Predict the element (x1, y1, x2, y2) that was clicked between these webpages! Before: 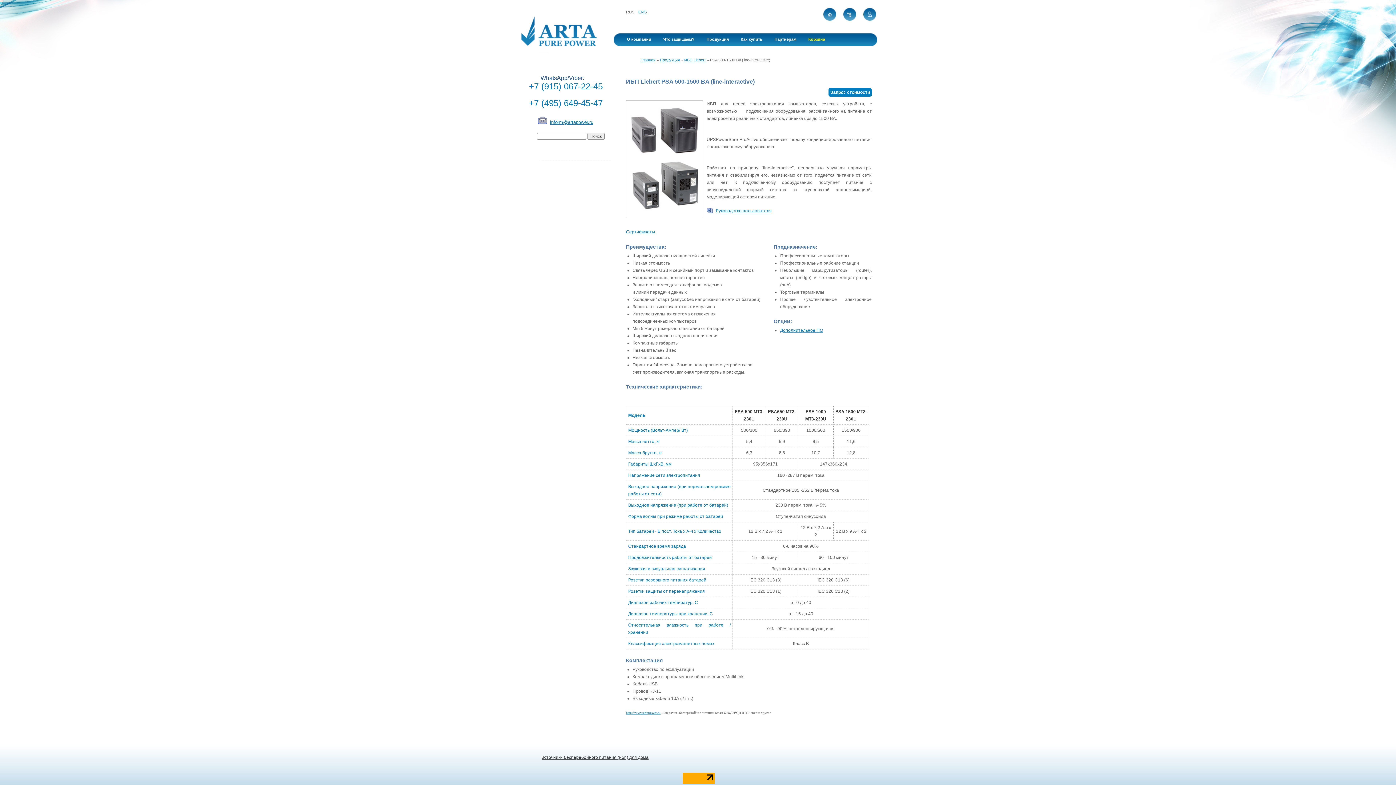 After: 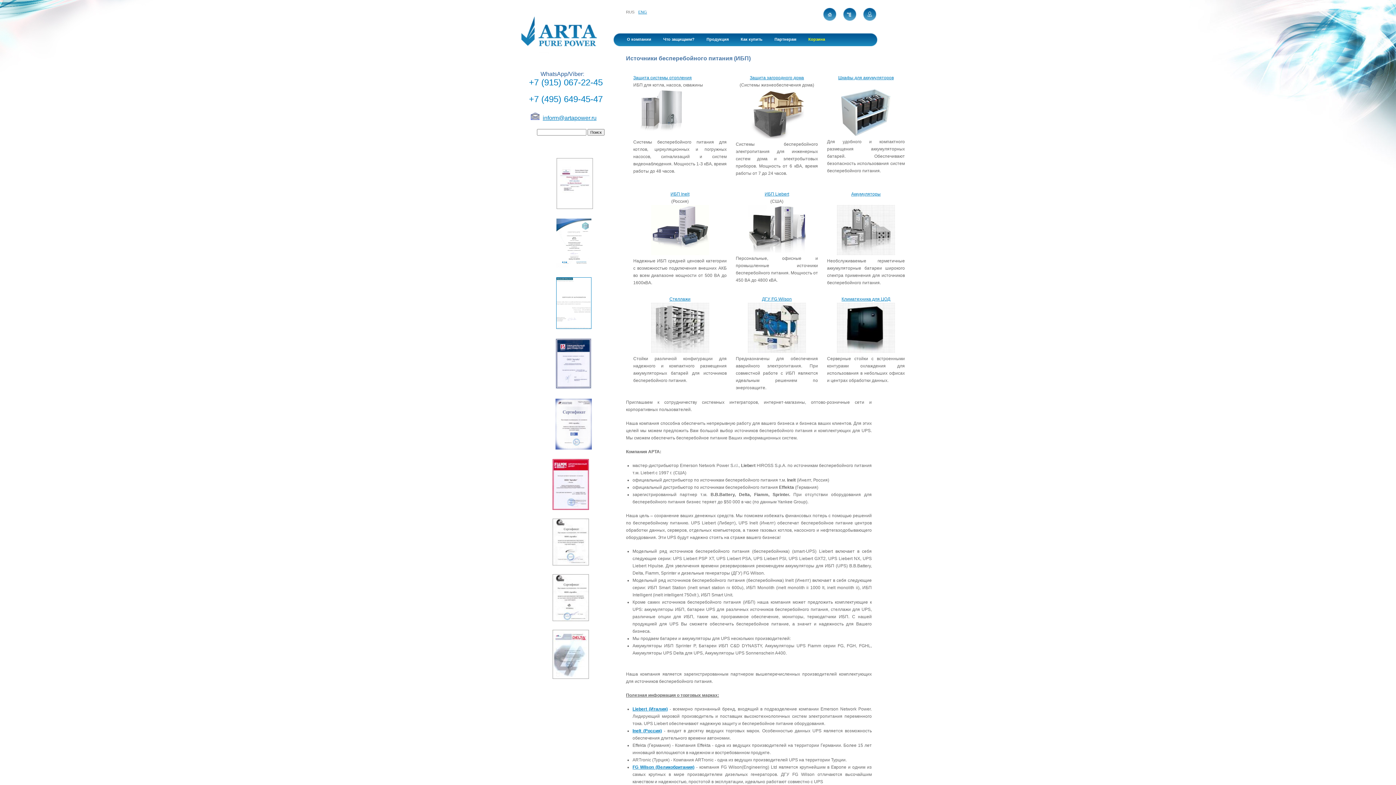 Action: bbox: (816, 8, 836, 21)